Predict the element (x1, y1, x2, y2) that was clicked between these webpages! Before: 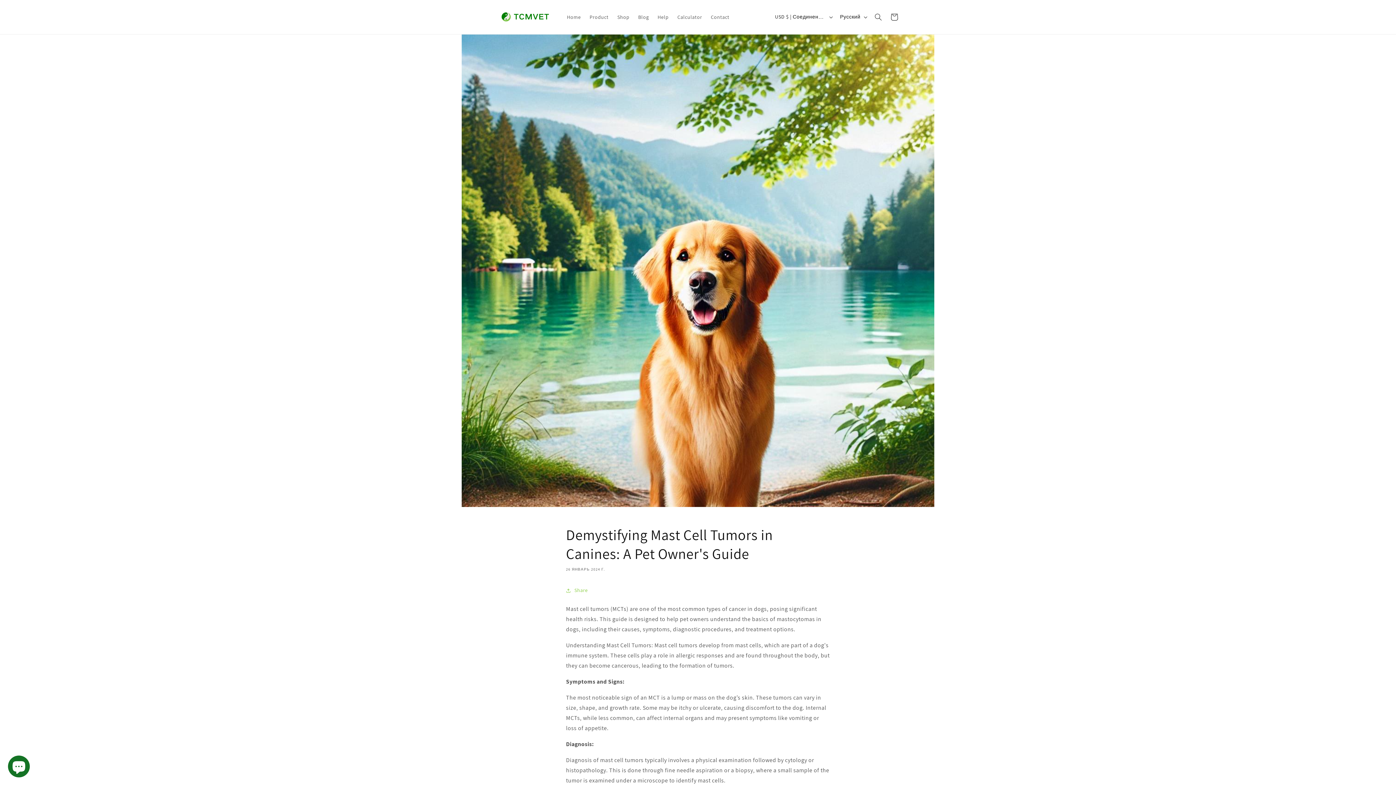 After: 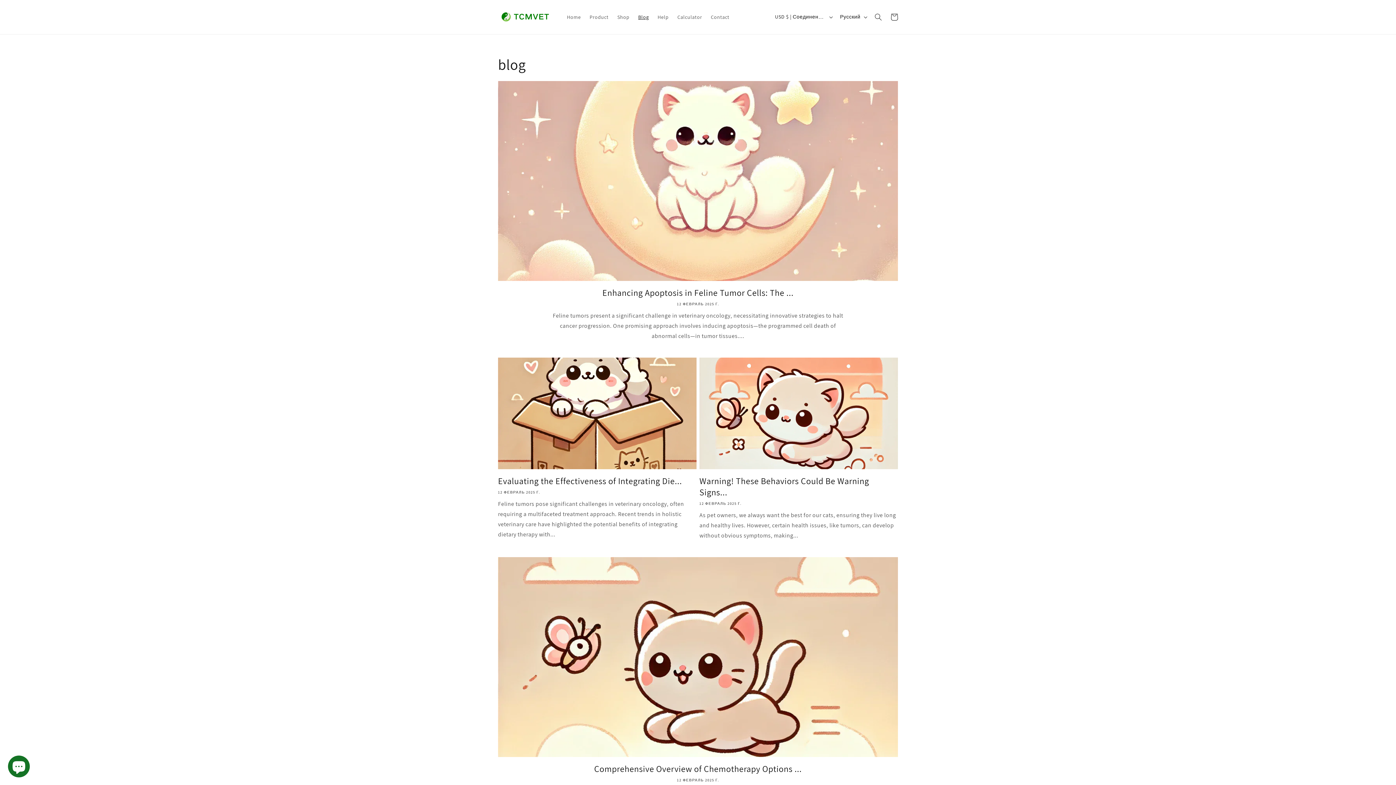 Action: bbox: (634, 9, 653, 24) label: Blog